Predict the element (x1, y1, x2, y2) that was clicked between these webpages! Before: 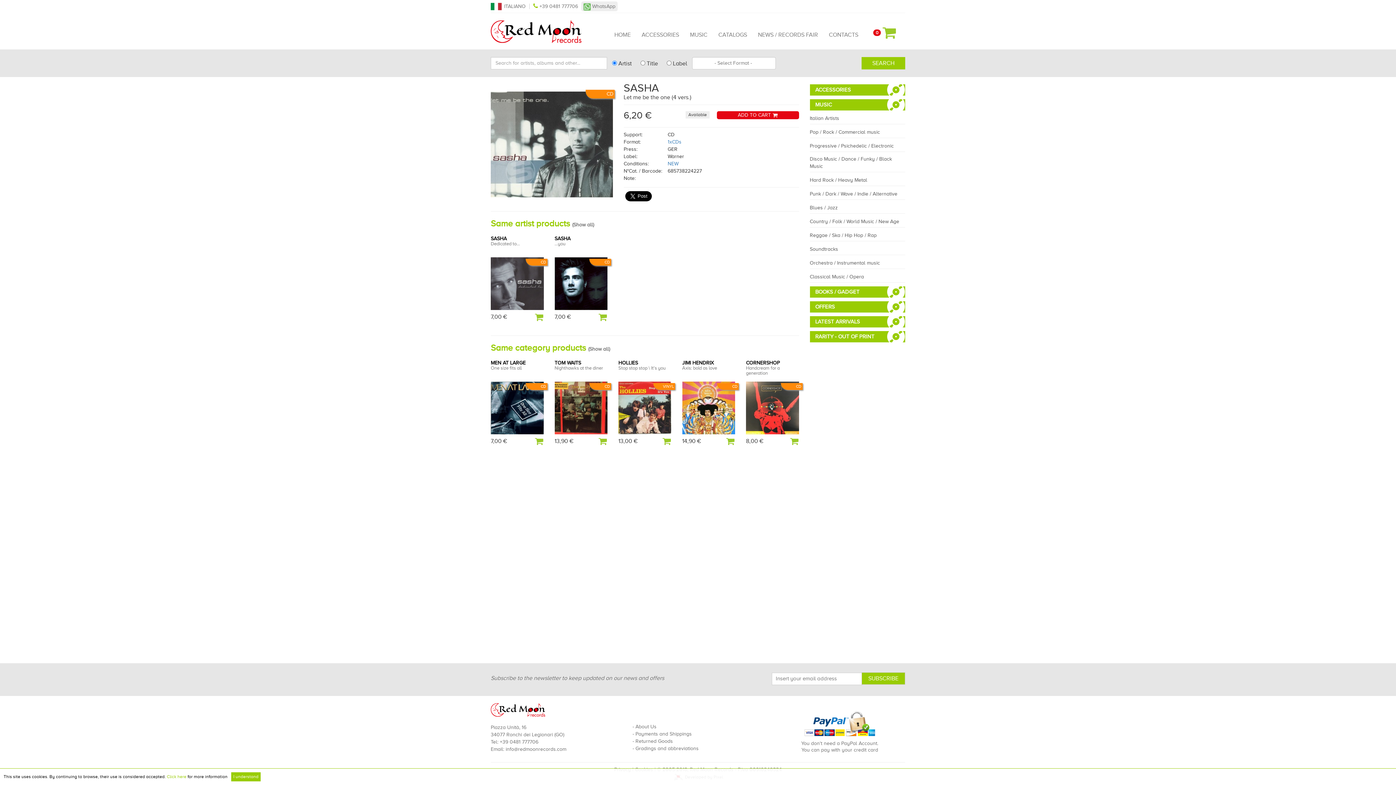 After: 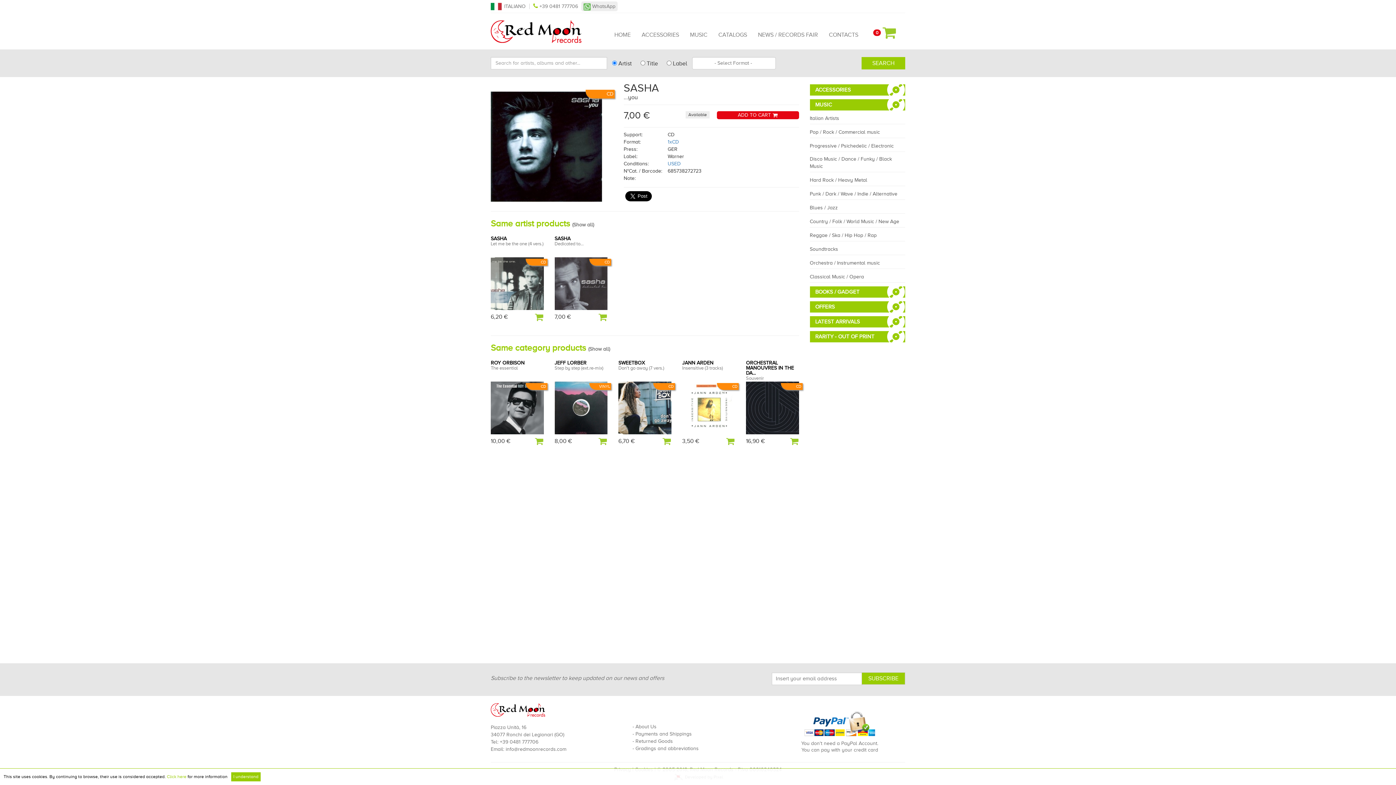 Action: label: SASHA
...you bbox: (554, 235, 570, 246)